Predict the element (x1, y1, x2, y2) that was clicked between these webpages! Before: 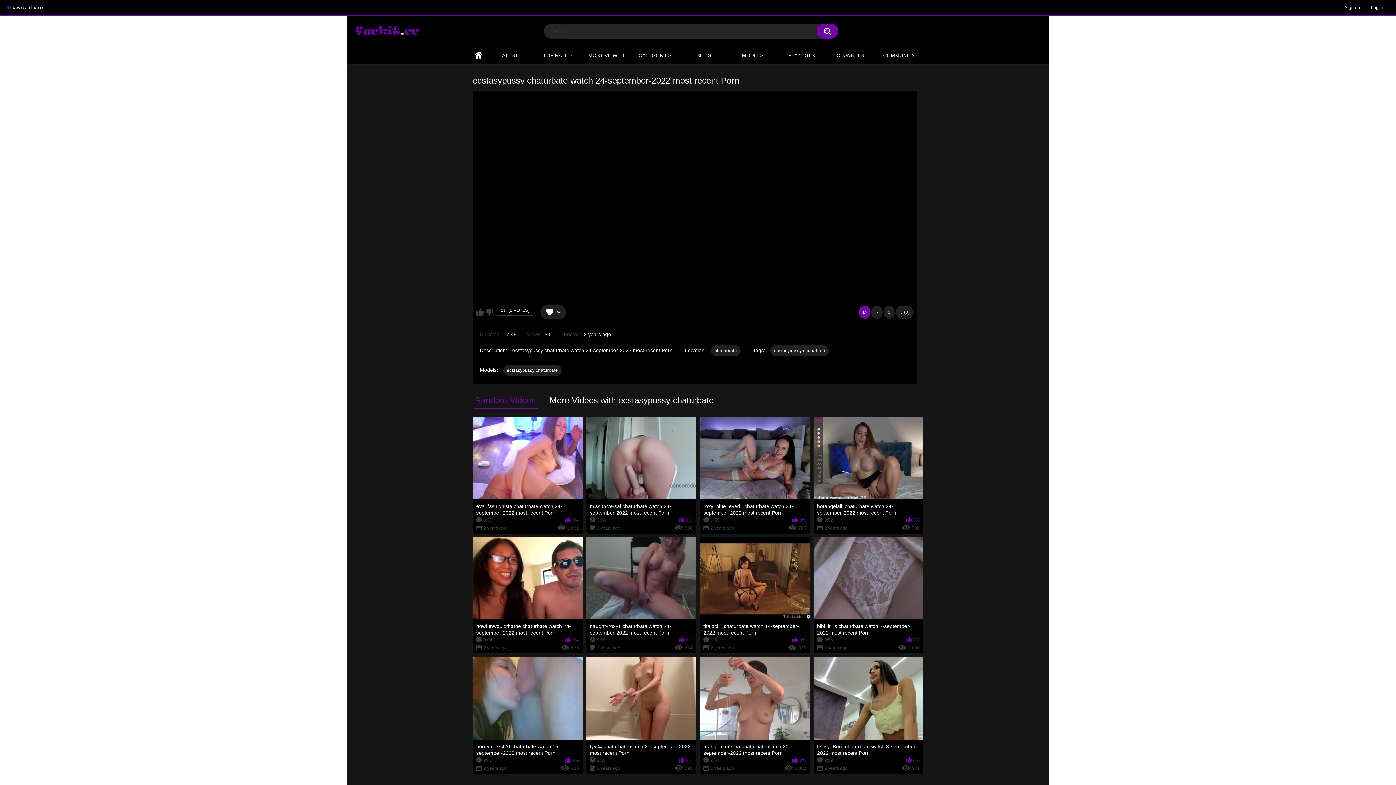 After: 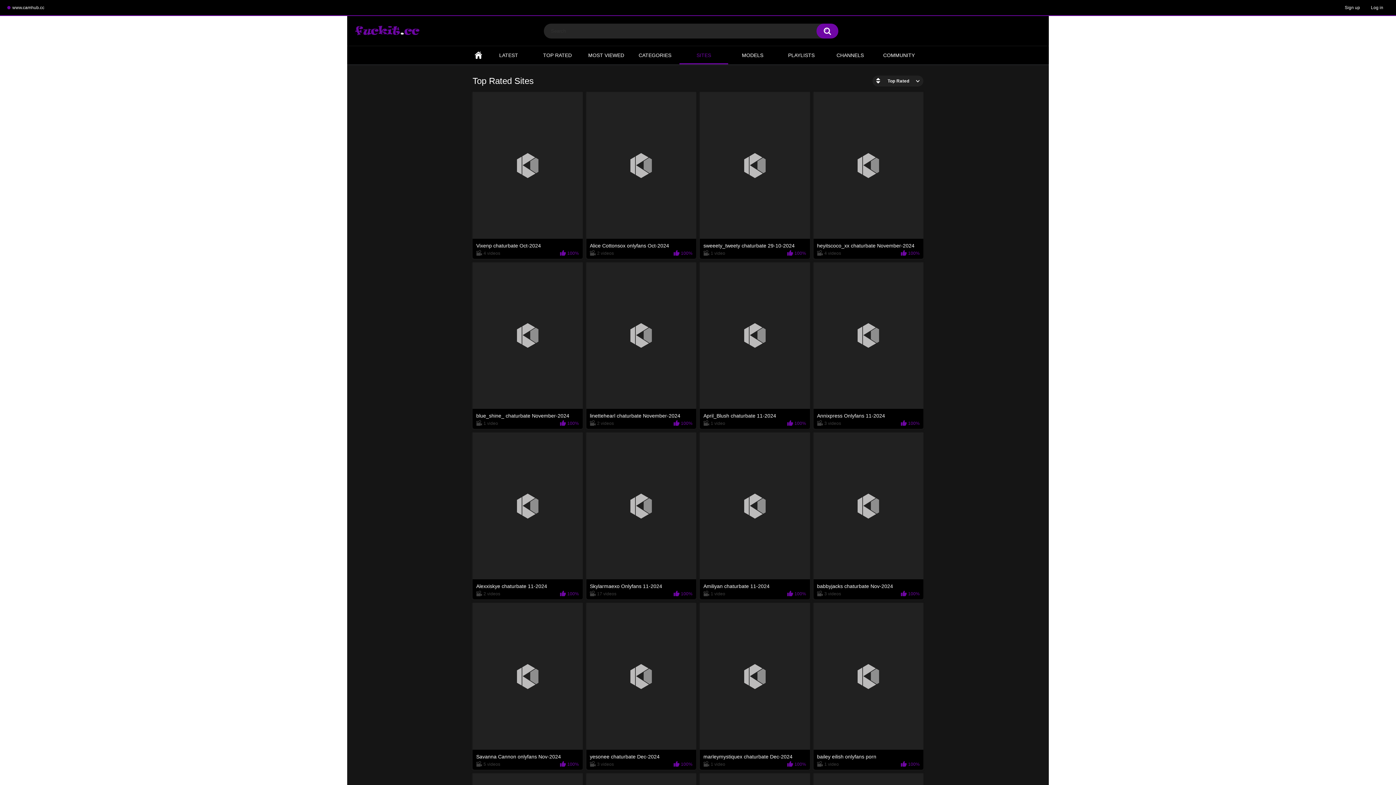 Action: label: SITES bbox: (679, 46, 728, 64)